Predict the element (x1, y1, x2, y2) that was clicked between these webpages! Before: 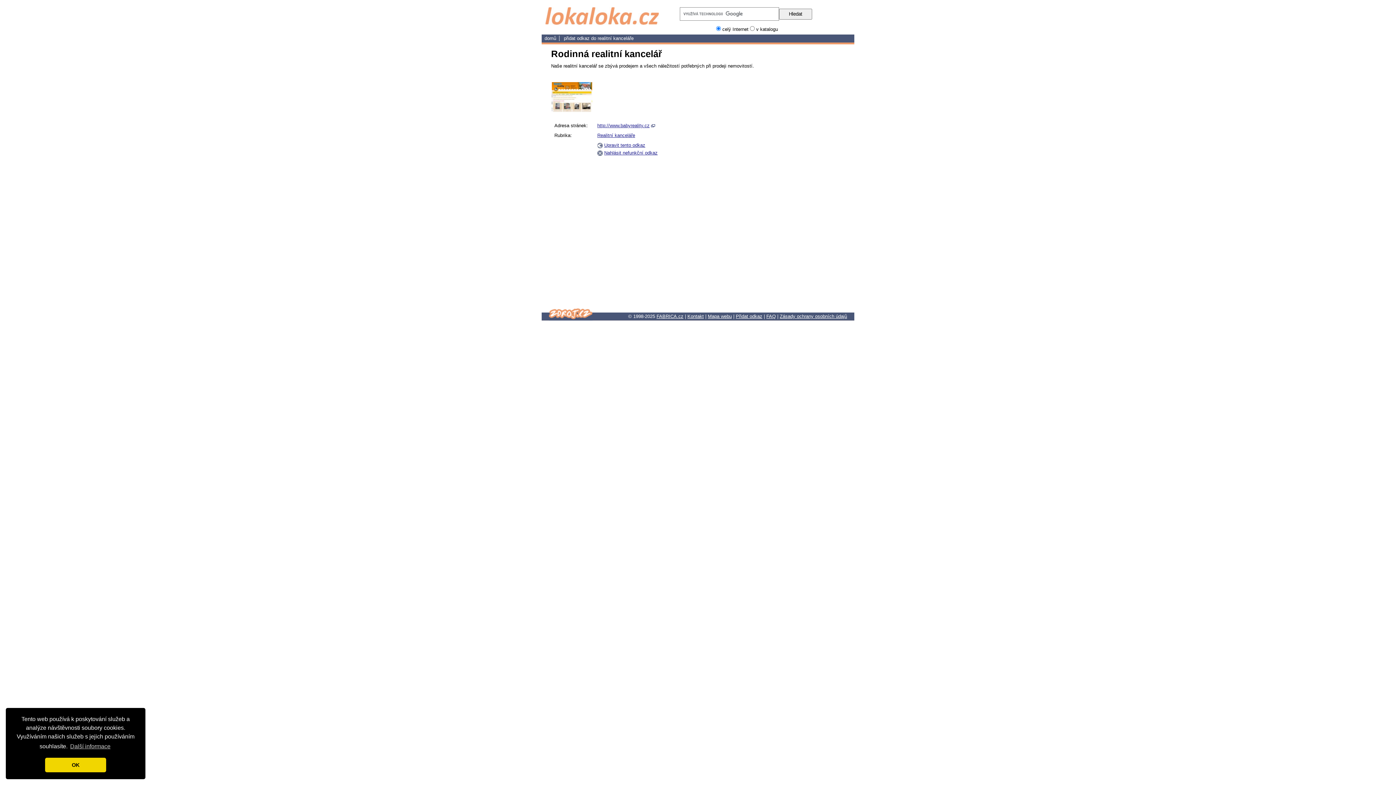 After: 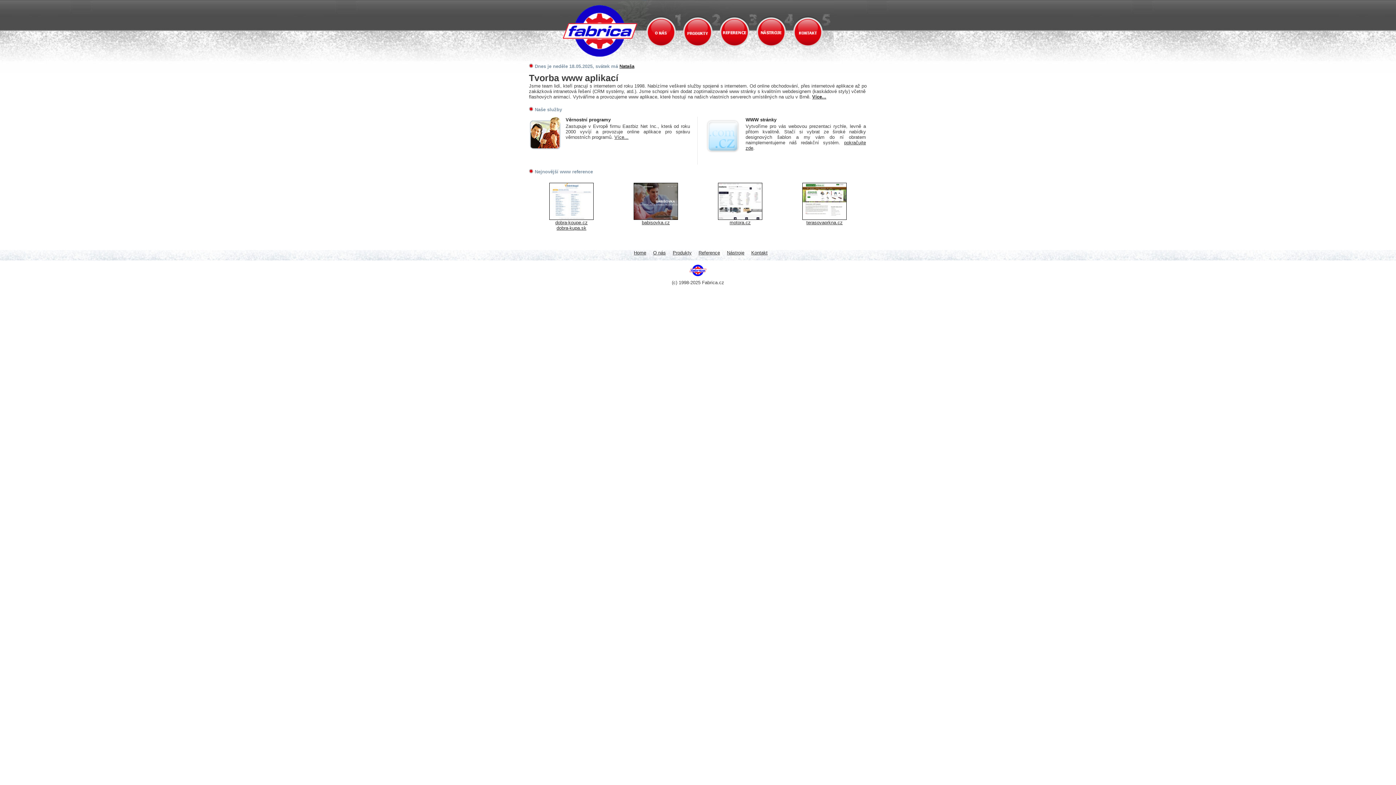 Action: bbox: (656, 313, 683, 319) label: FABRICA.cz